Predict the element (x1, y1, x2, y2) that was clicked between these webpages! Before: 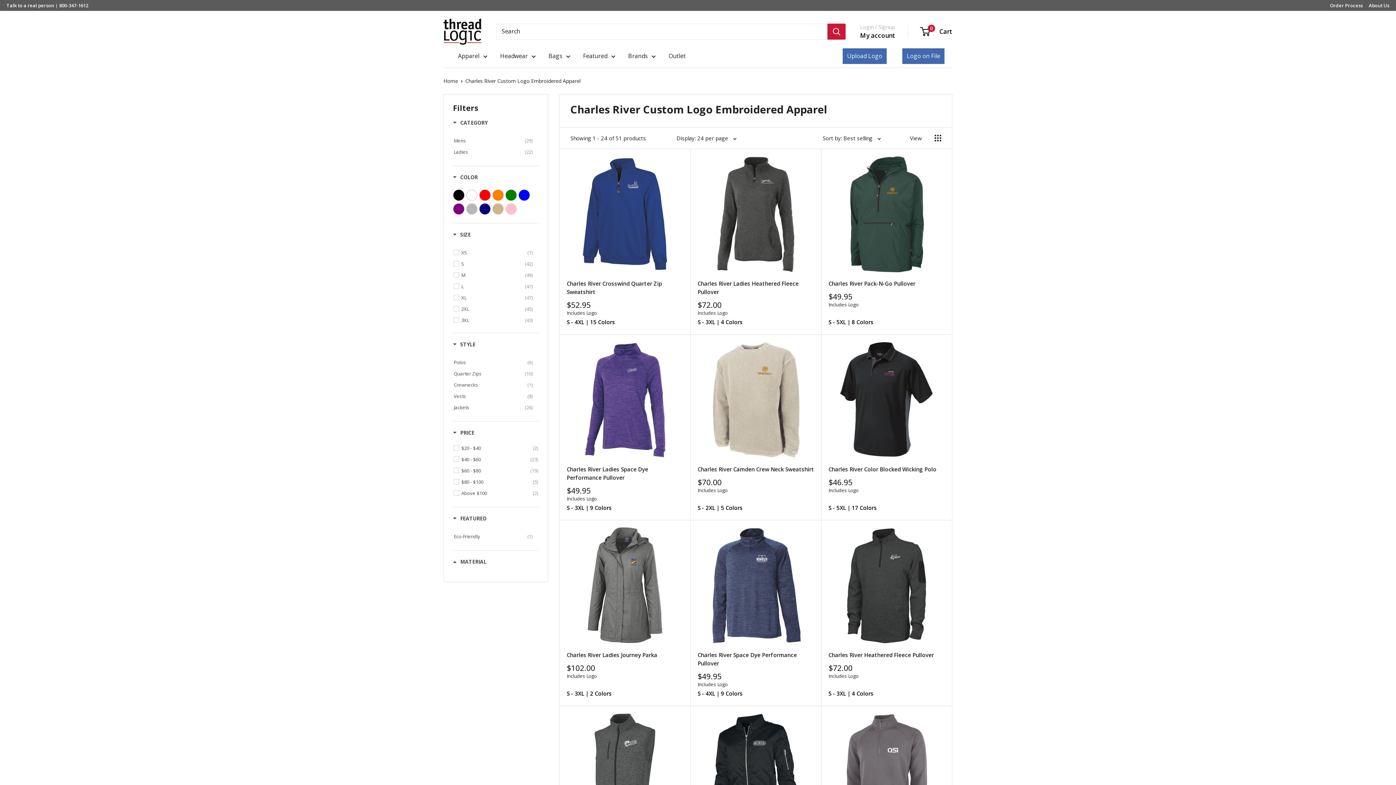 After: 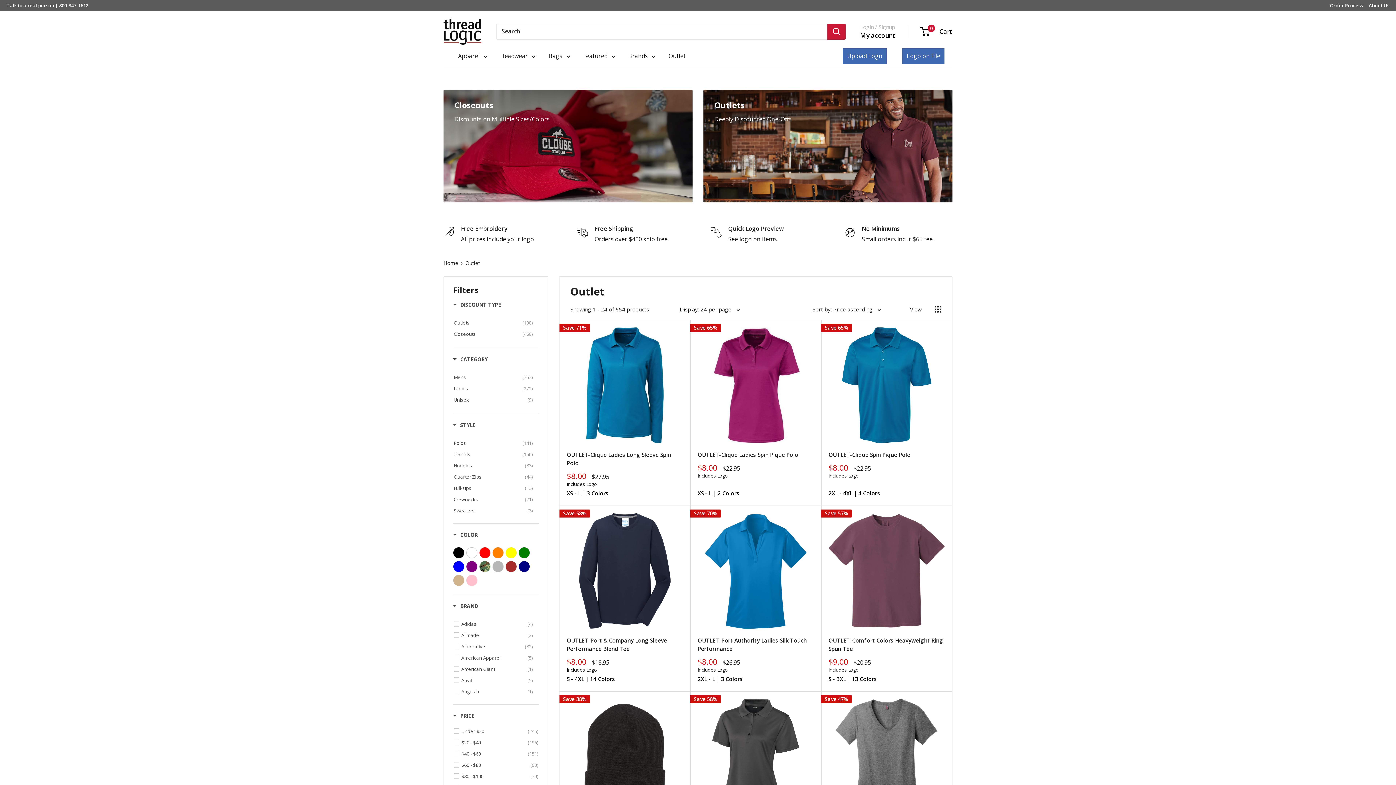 Action: label: Outlet bbox: (668, 50, 685, 61)